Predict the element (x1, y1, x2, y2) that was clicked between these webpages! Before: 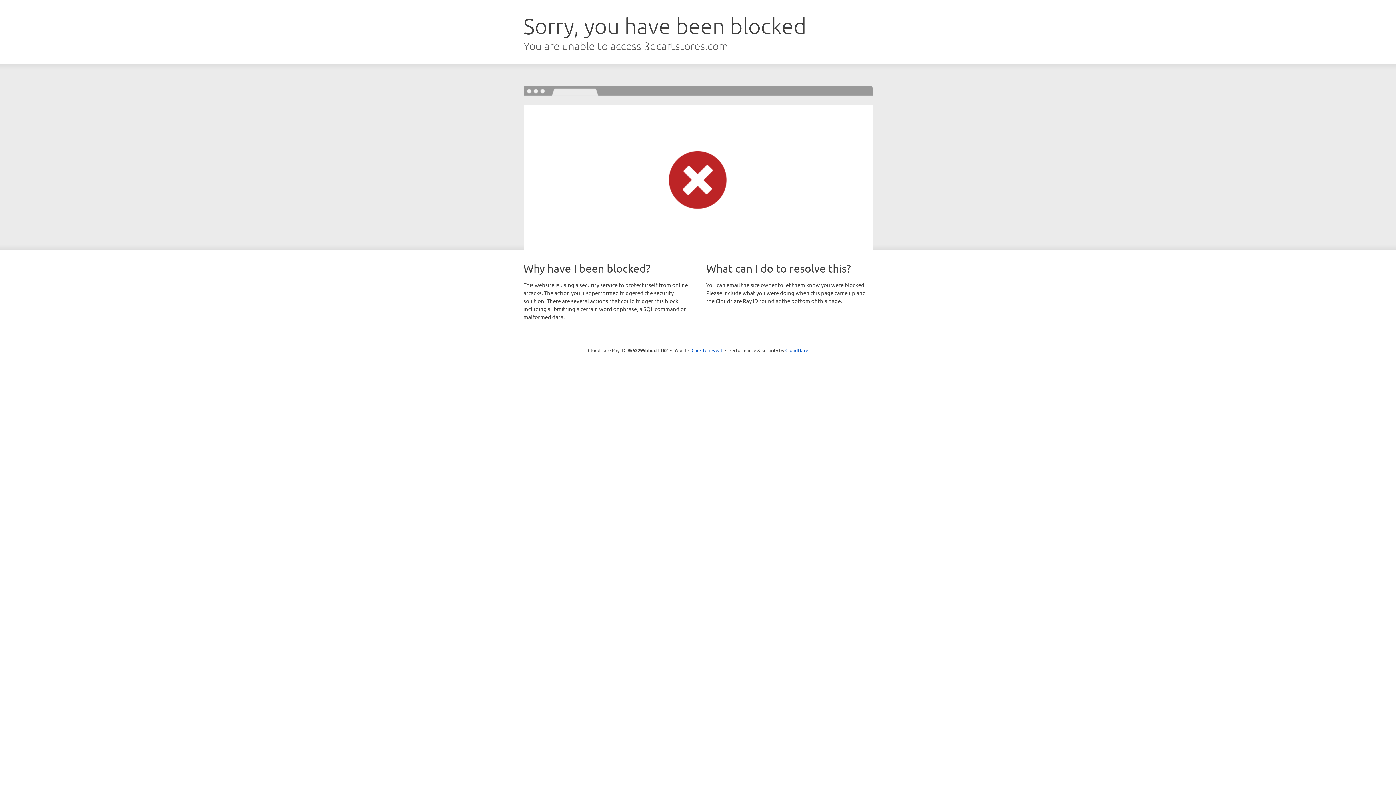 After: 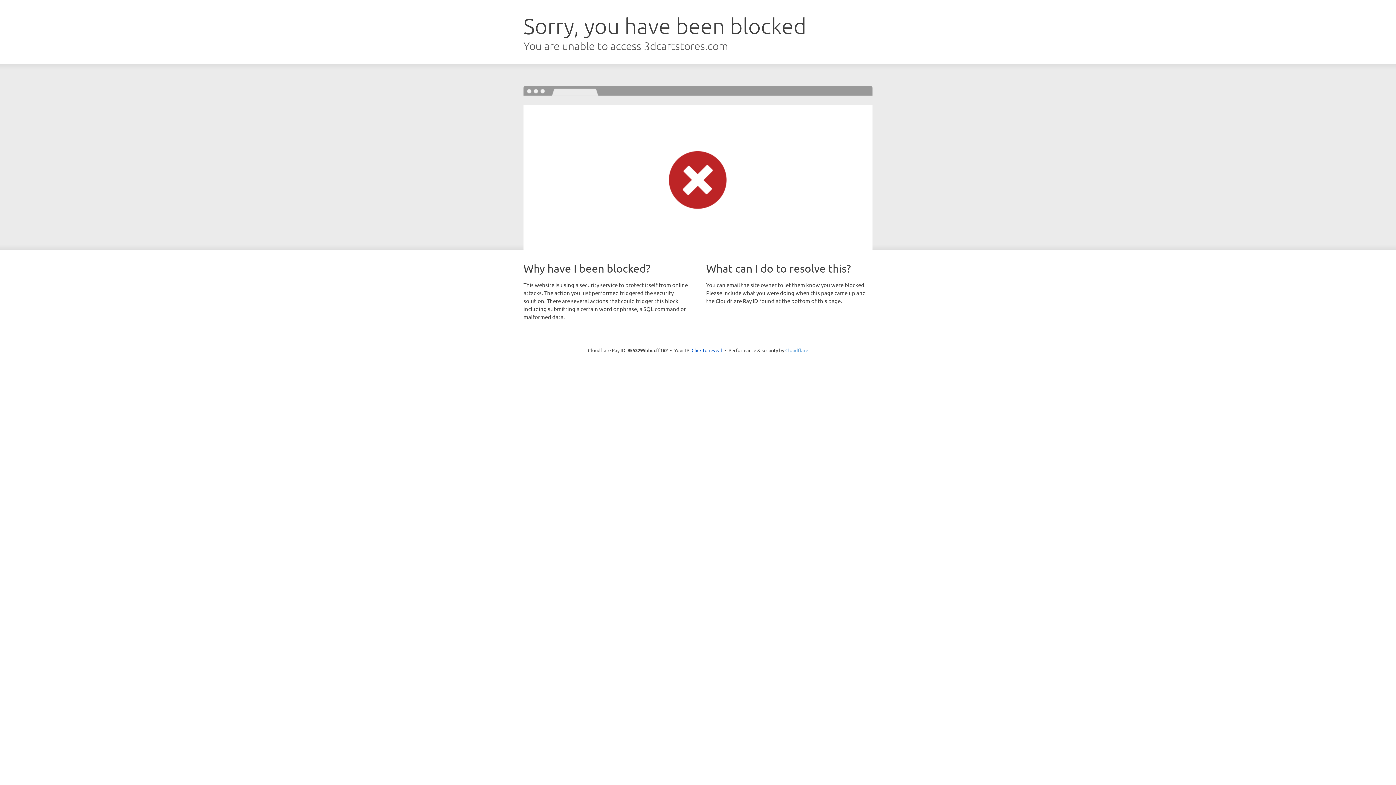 Action: label: Cloudflare bbox: (785, 347, 808, 353)